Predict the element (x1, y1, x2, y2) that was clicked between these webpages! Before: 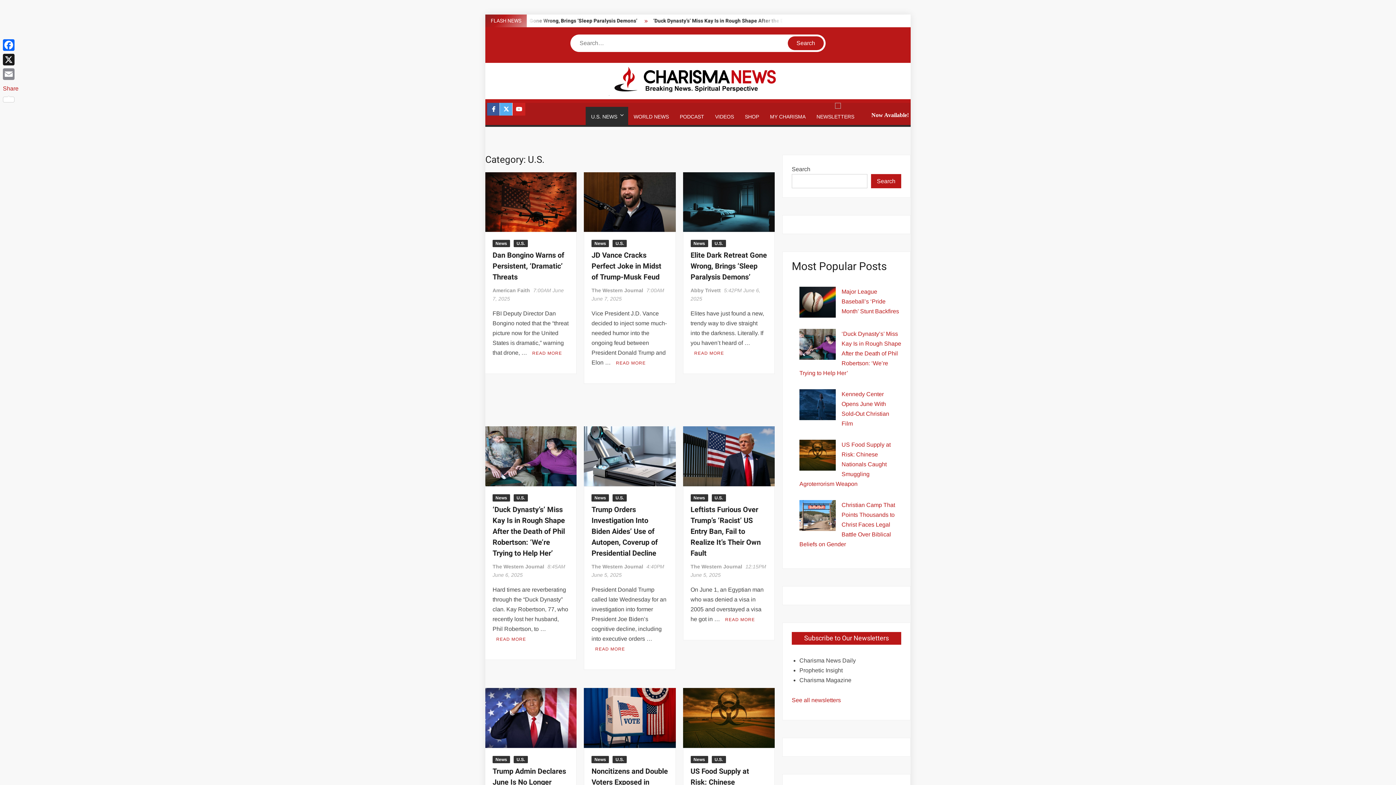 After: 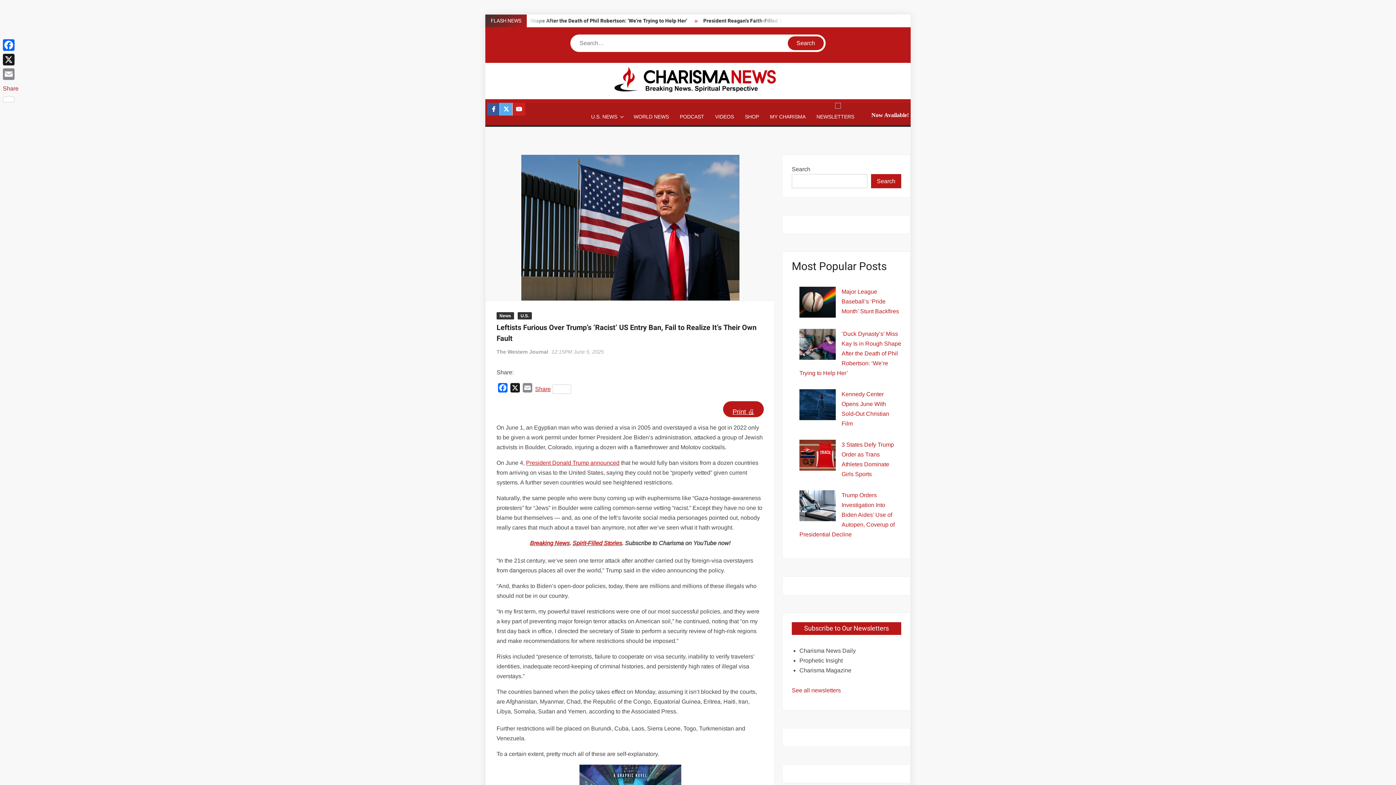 Action: bbox: (690, 504, 760, 559) label: Leftists Furious Over Trump’s ‘Racist’ US Entry Ban, Fail to Realize It’s Their Own Fault